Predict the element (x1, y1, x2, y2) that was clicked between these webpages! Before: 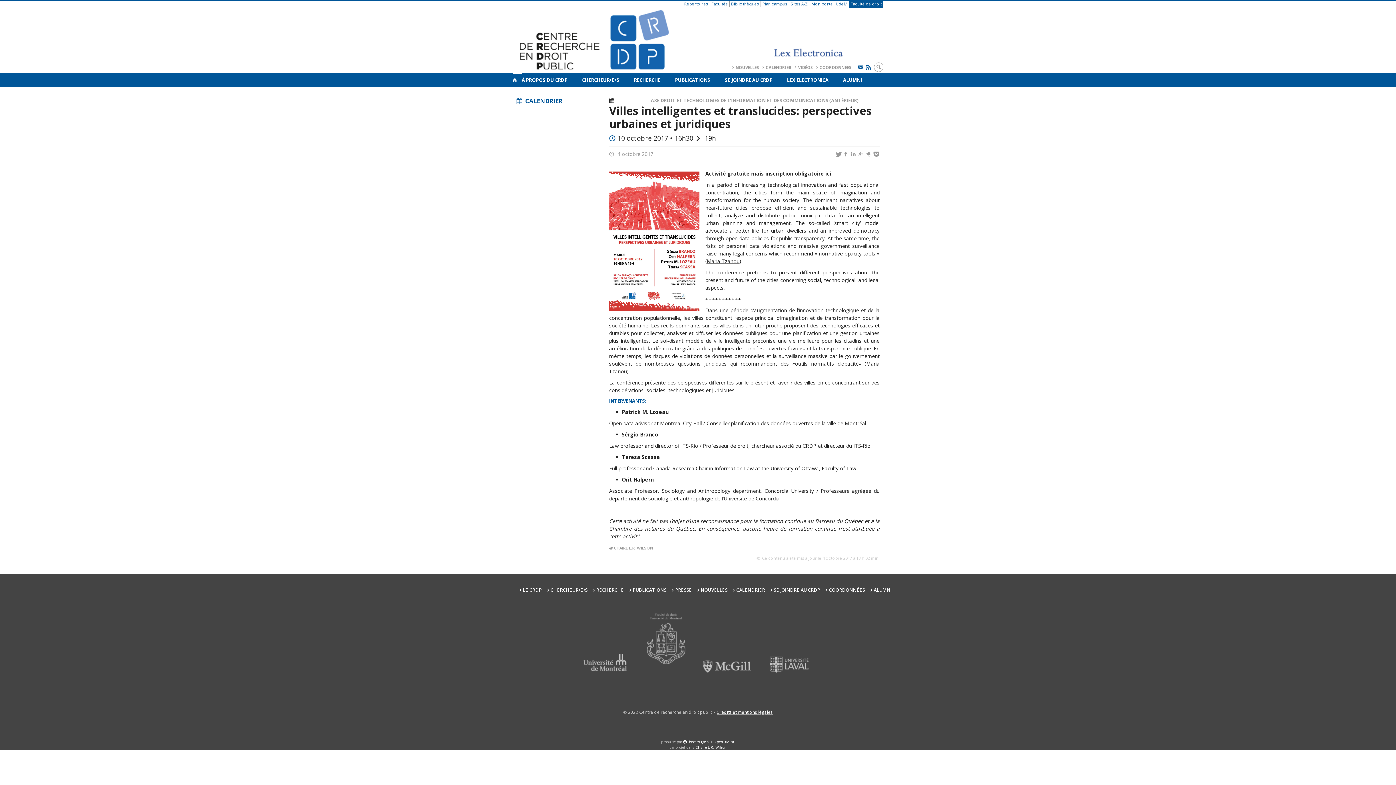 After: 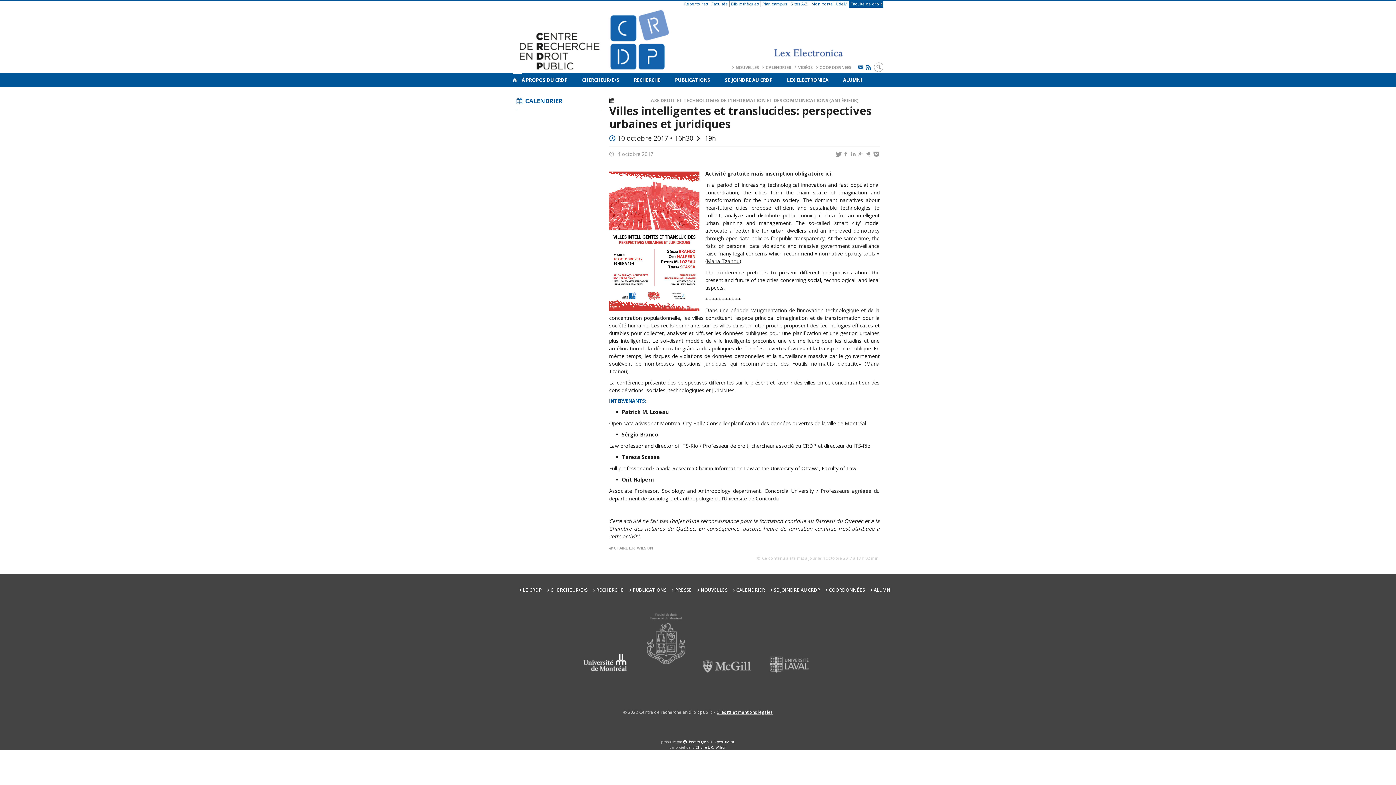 Action: bbox: (575, 662, 636, 667)